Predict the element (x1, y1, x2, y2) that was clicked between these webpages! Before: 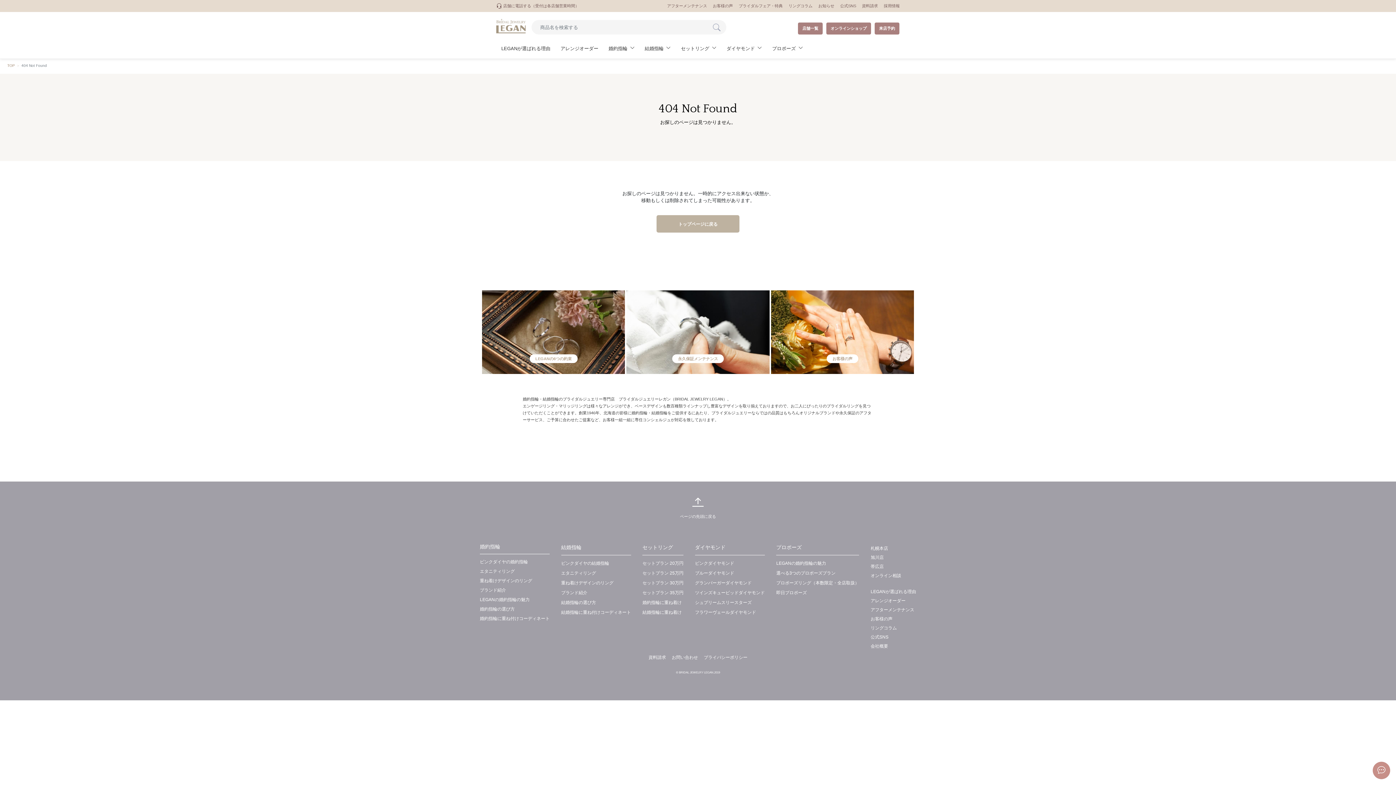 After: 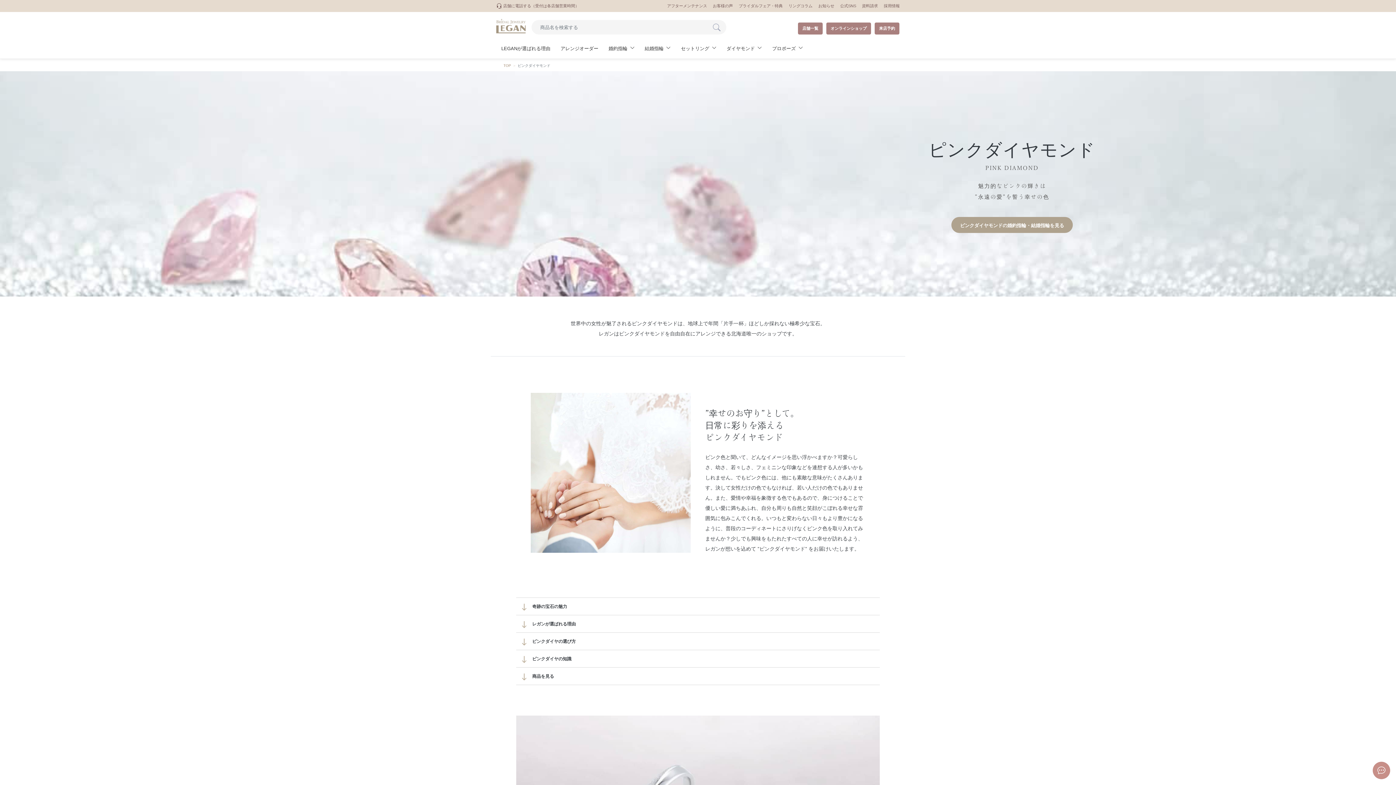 Action: label: ピンクダイヤモンド bbox: (695, 561, 734, 566)